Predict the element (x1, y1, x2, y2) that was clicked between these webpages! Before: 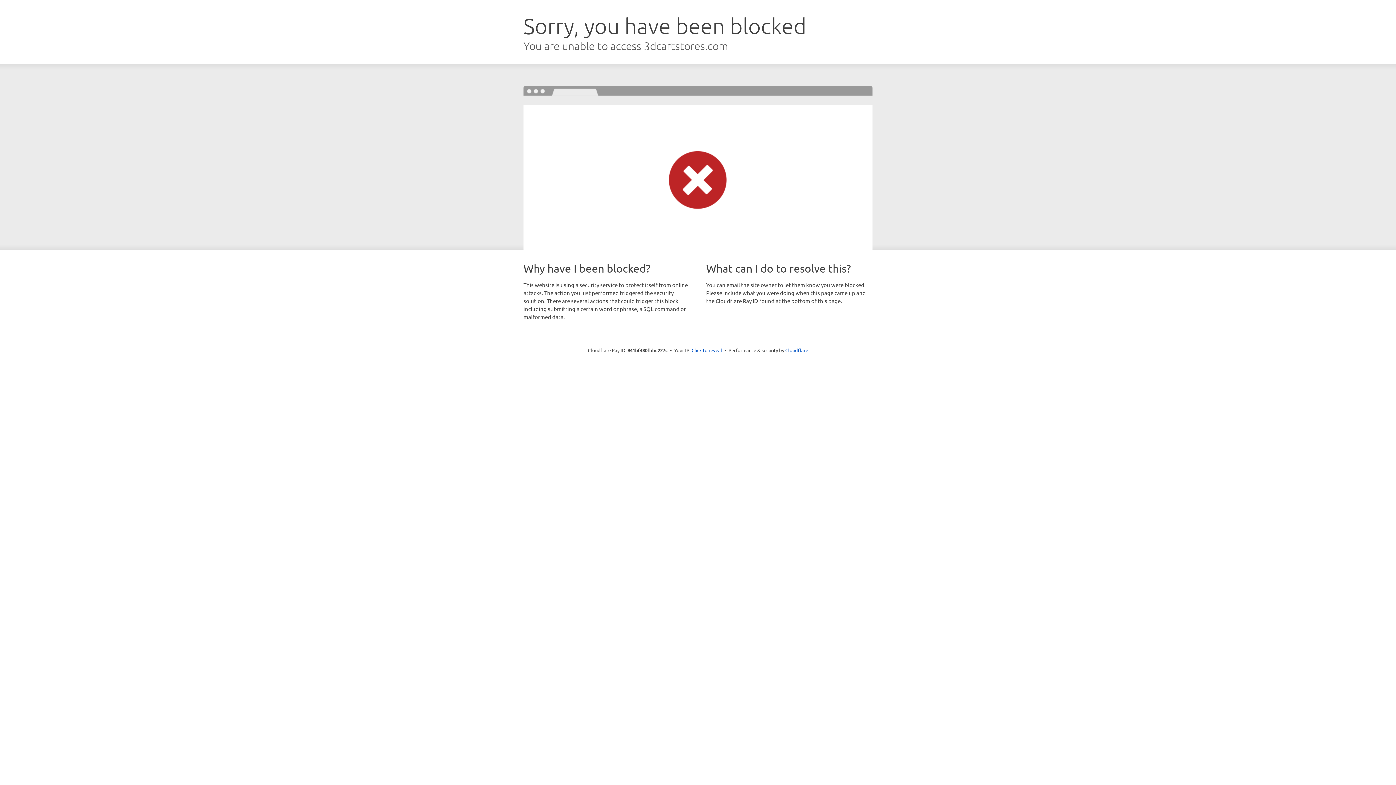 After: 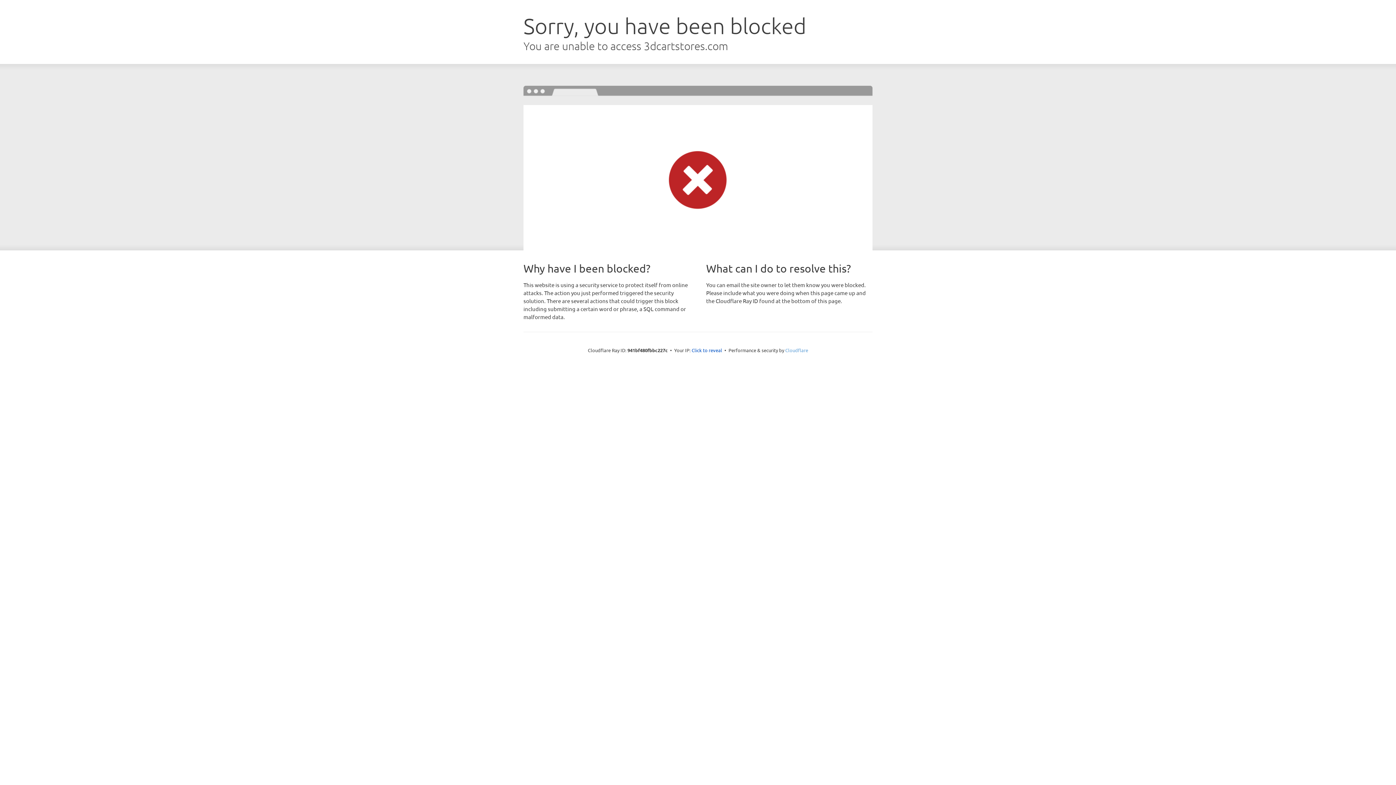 Action: bbox: (785, 347, 808, 353) label: Cloudflare